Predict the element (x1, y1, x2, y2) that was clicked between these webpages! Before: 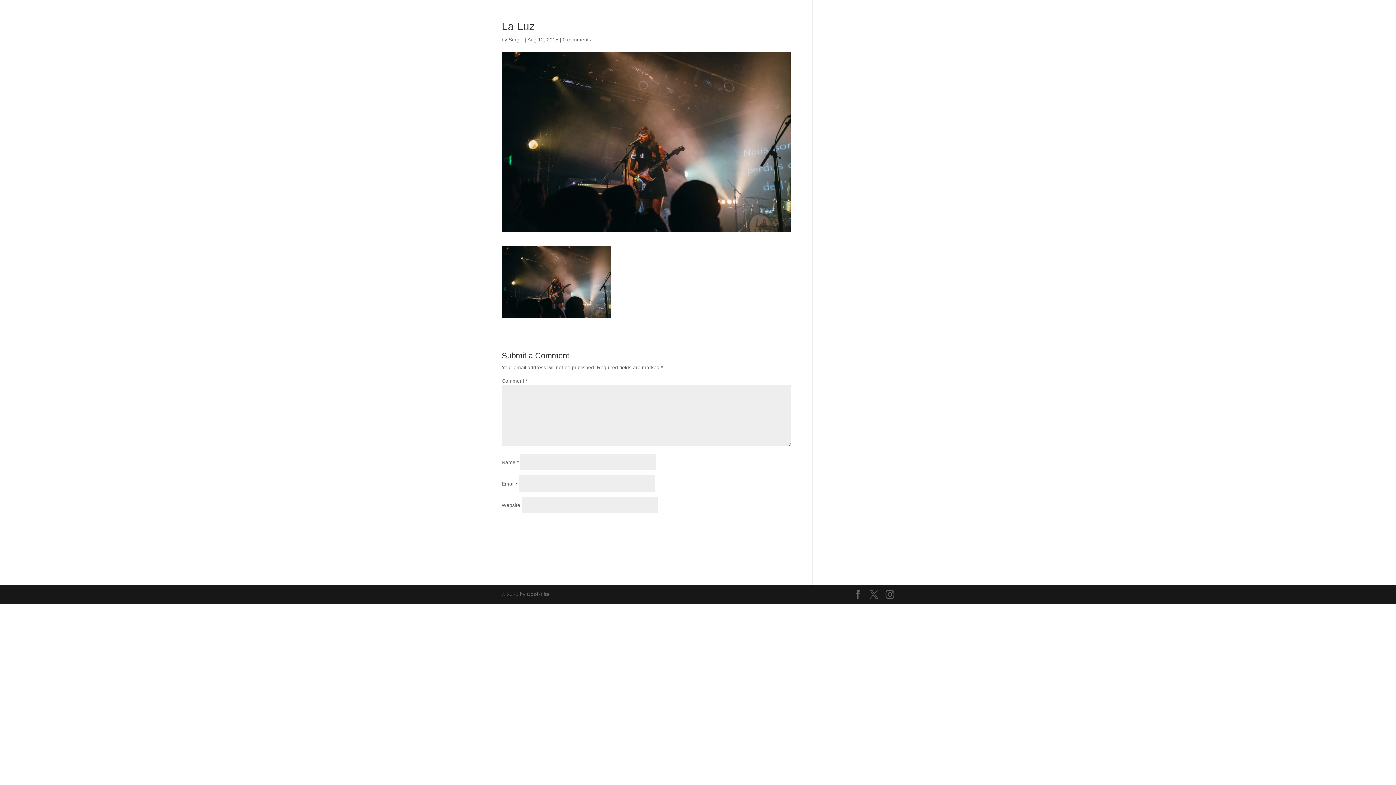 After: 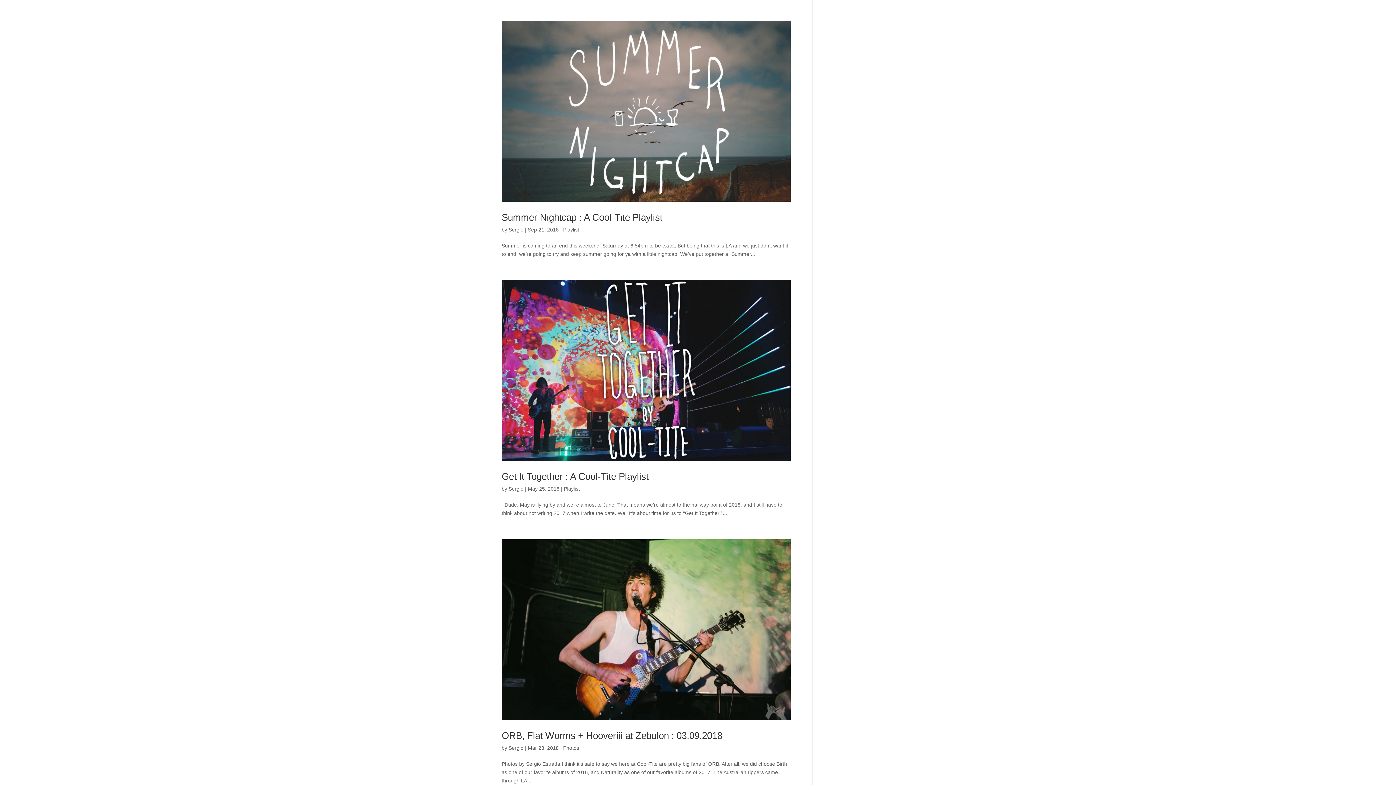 Action: bbox: (508, 36, 523, 42) label: Sergio